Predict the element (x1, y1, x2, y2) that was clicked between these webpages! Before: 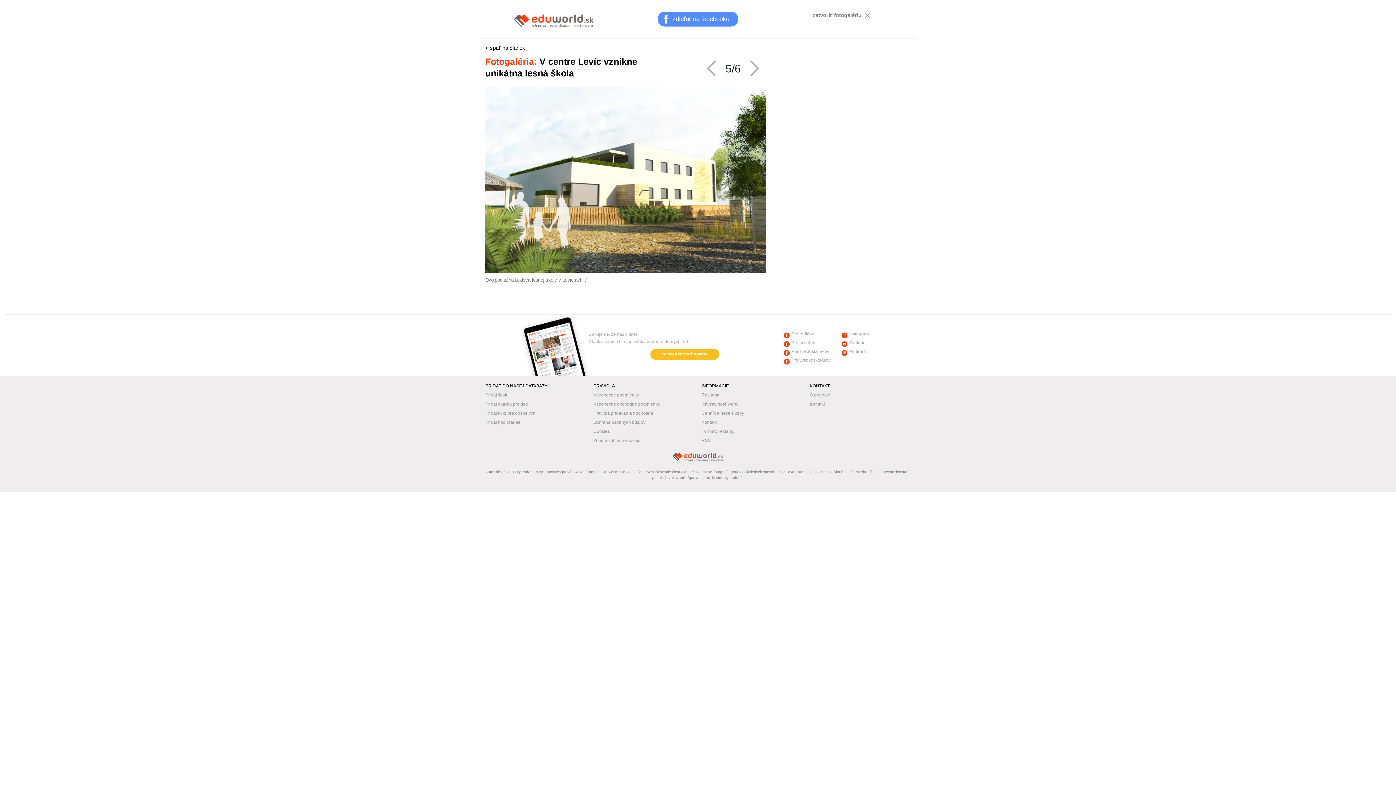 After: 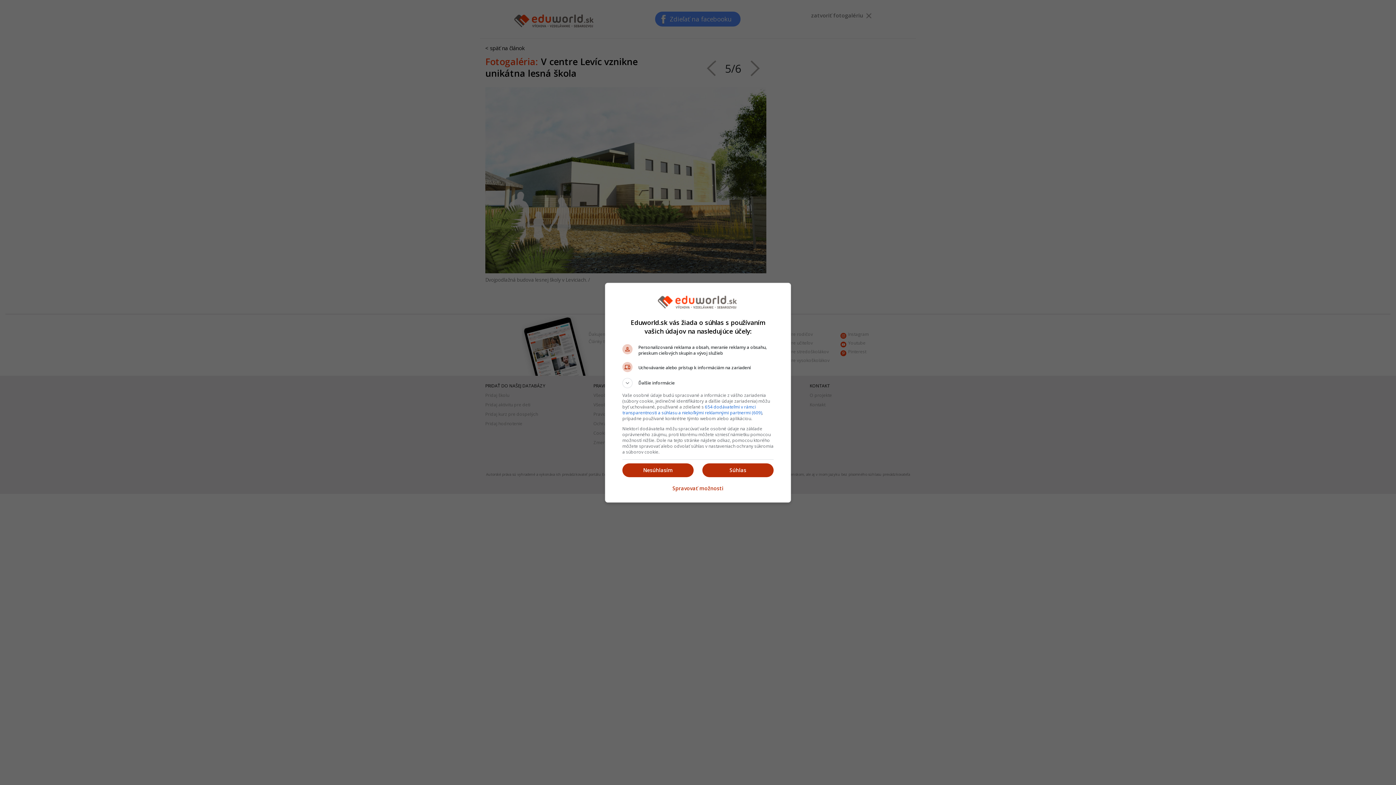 Action: label: Zmena súhlasu cookies bbox: (593, 438, 640, 443)